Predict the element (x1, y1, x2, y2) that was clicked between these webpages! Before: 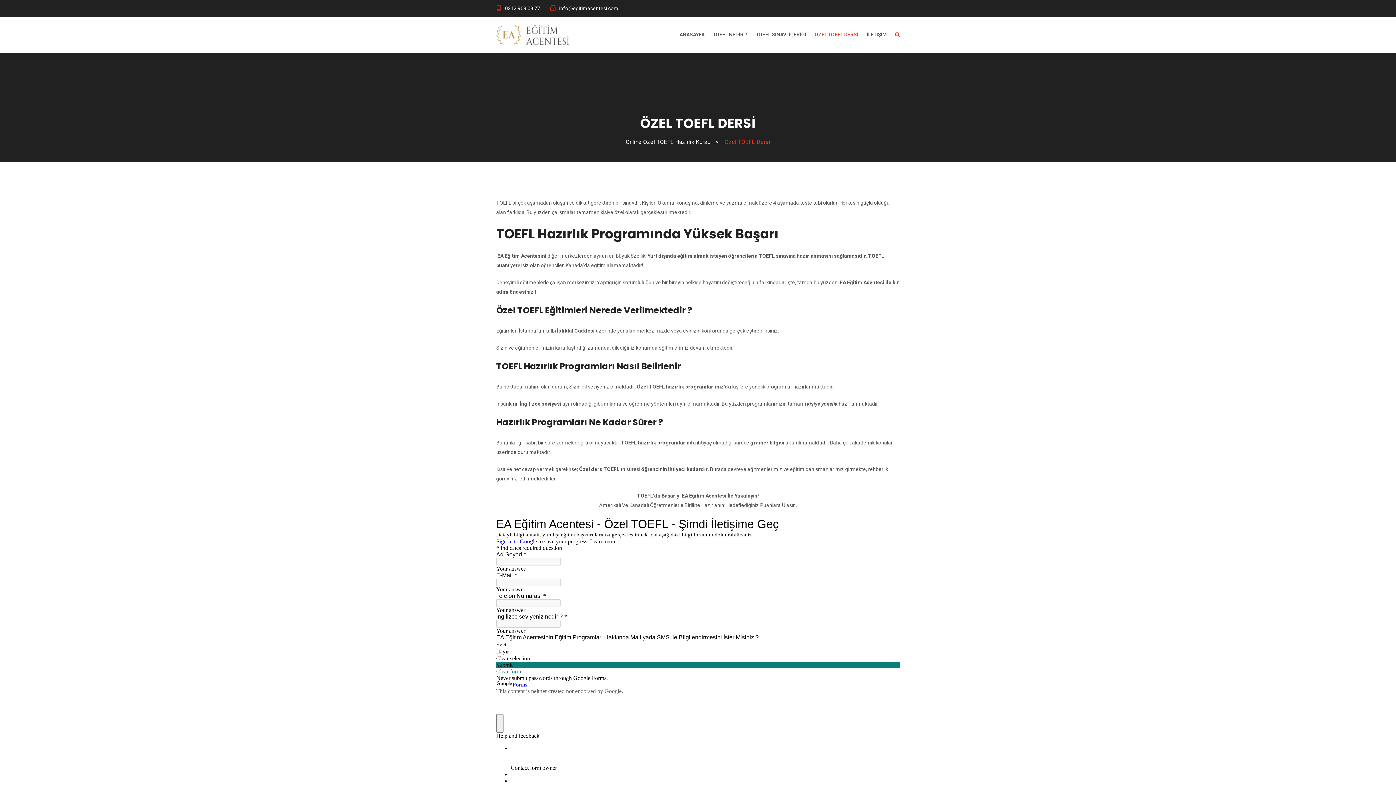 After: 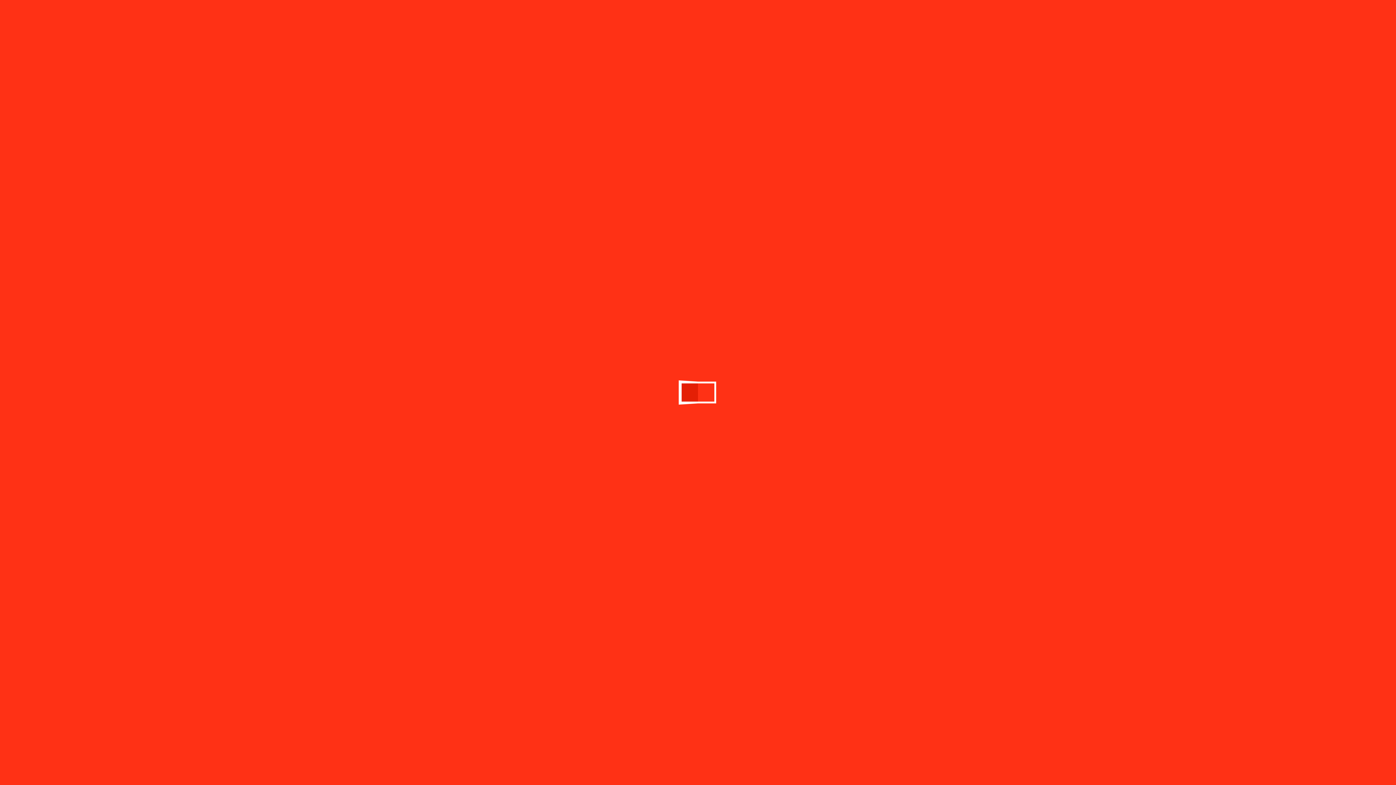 Action: label: ÖZEL TOEFL DERSİ bbox: (814, 16, 858, 52)